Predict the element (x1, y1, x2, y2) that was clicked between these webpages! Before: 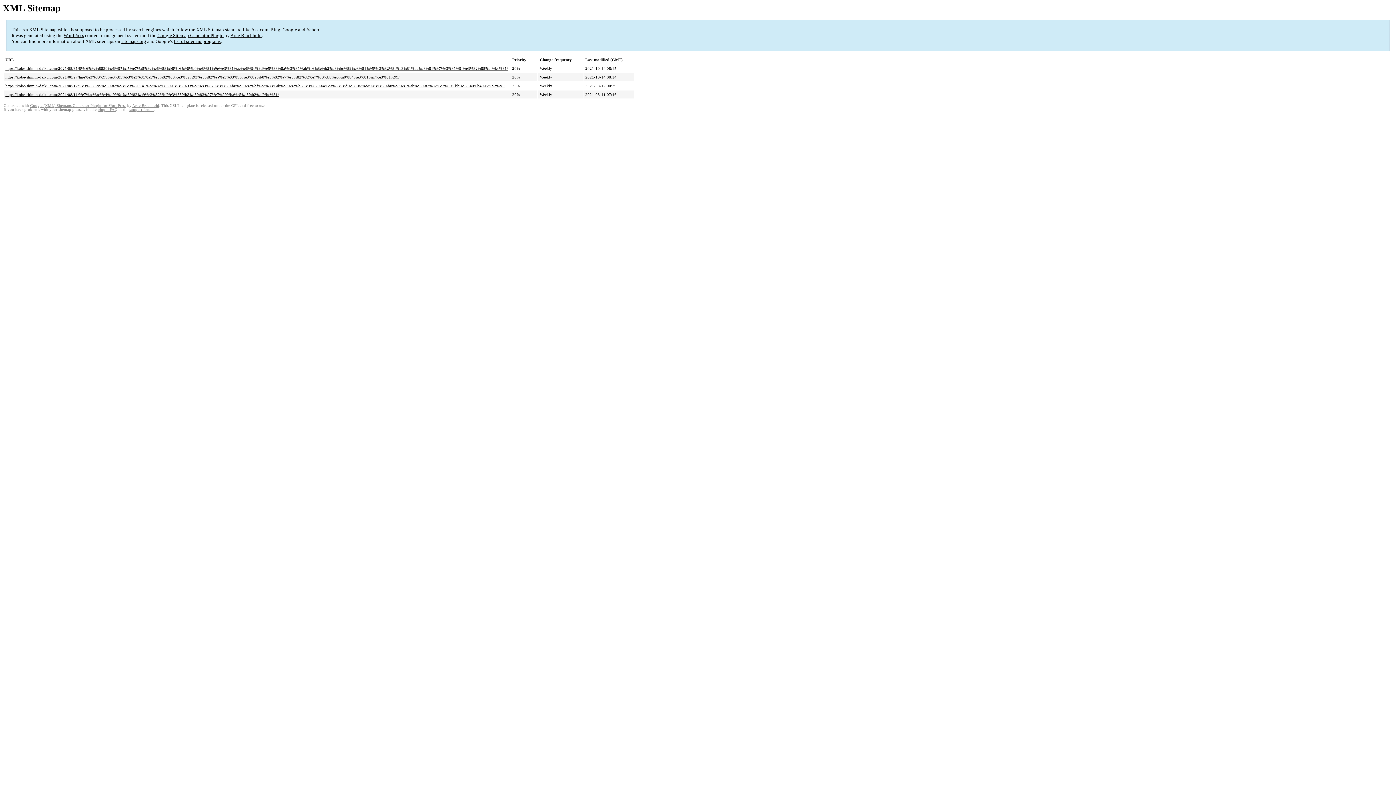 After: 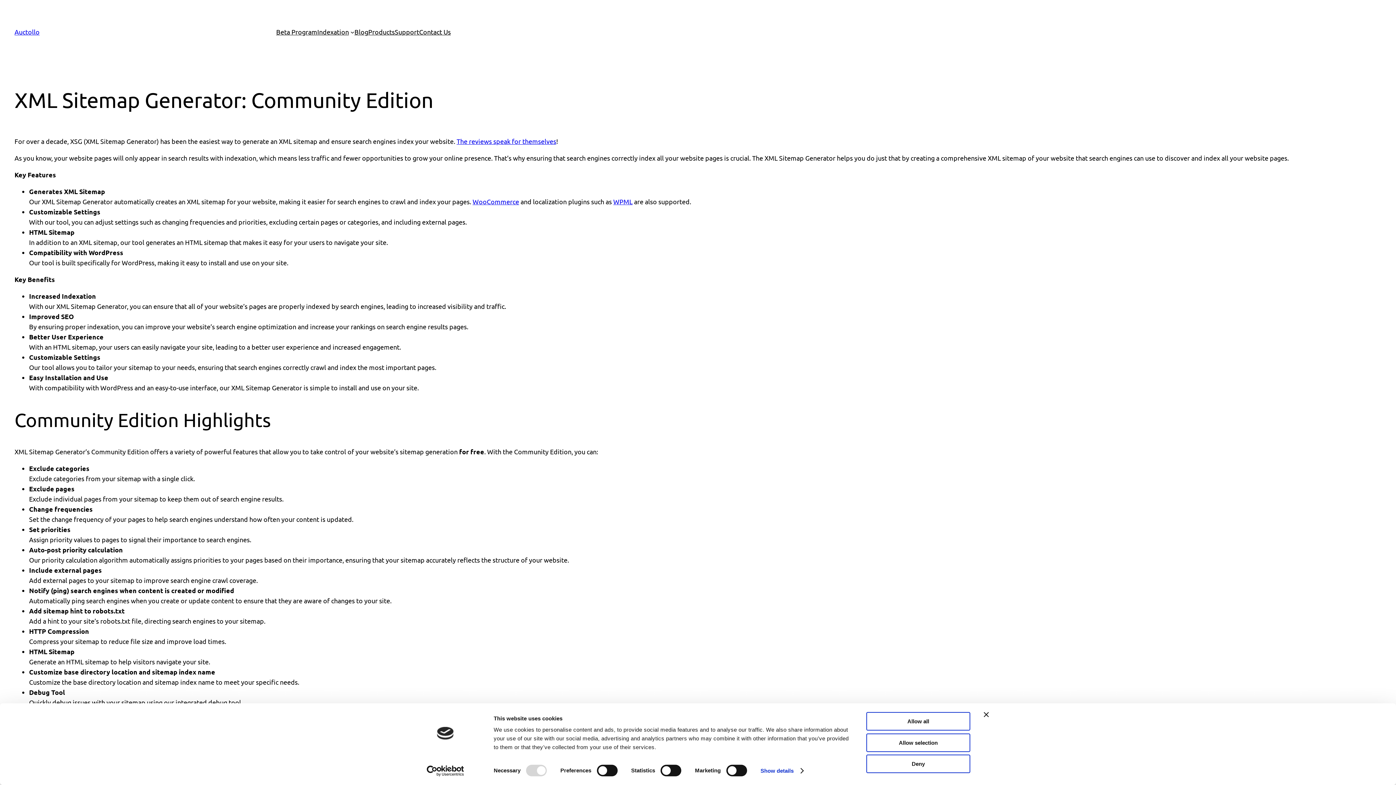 Action: bbox: (157, 32, 223, 38) label: Google Sitemap Generator Plugin